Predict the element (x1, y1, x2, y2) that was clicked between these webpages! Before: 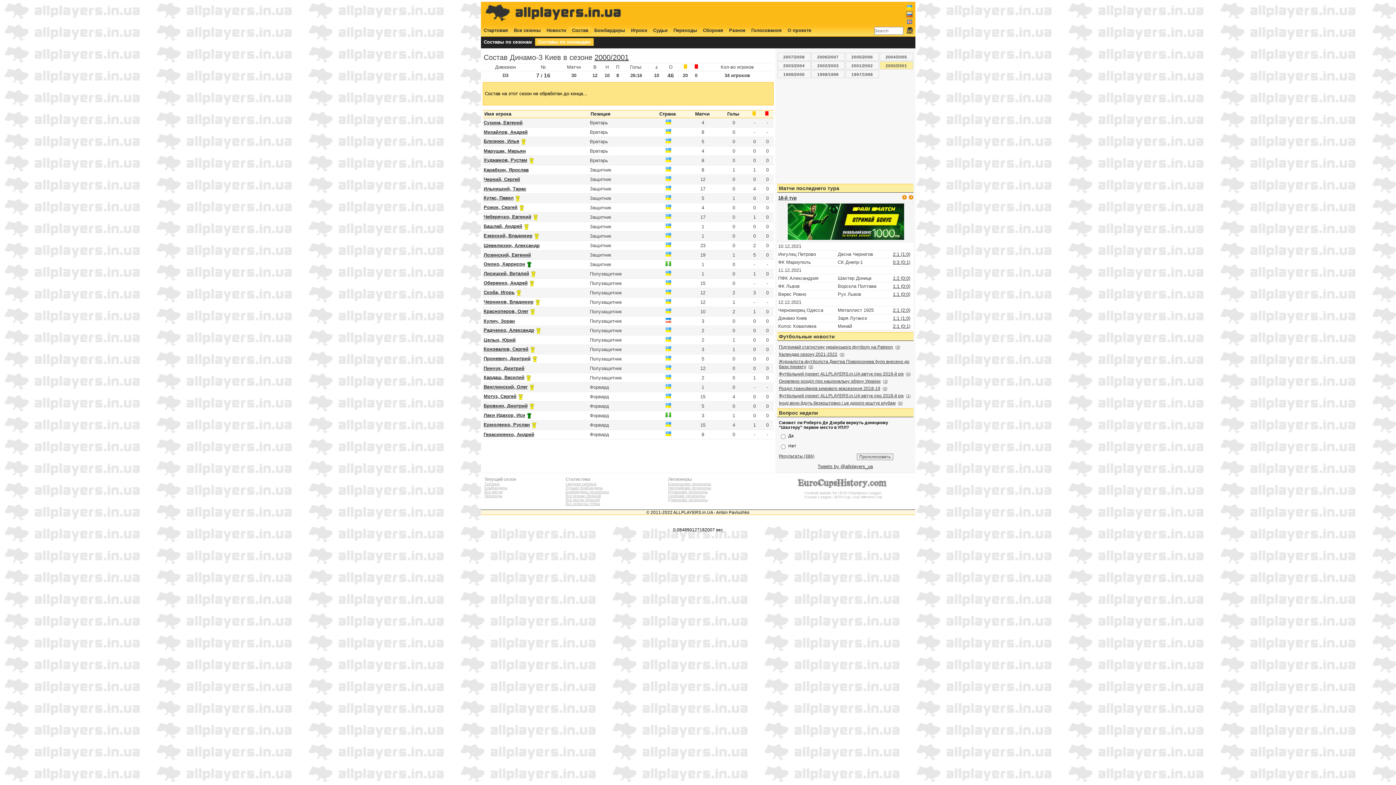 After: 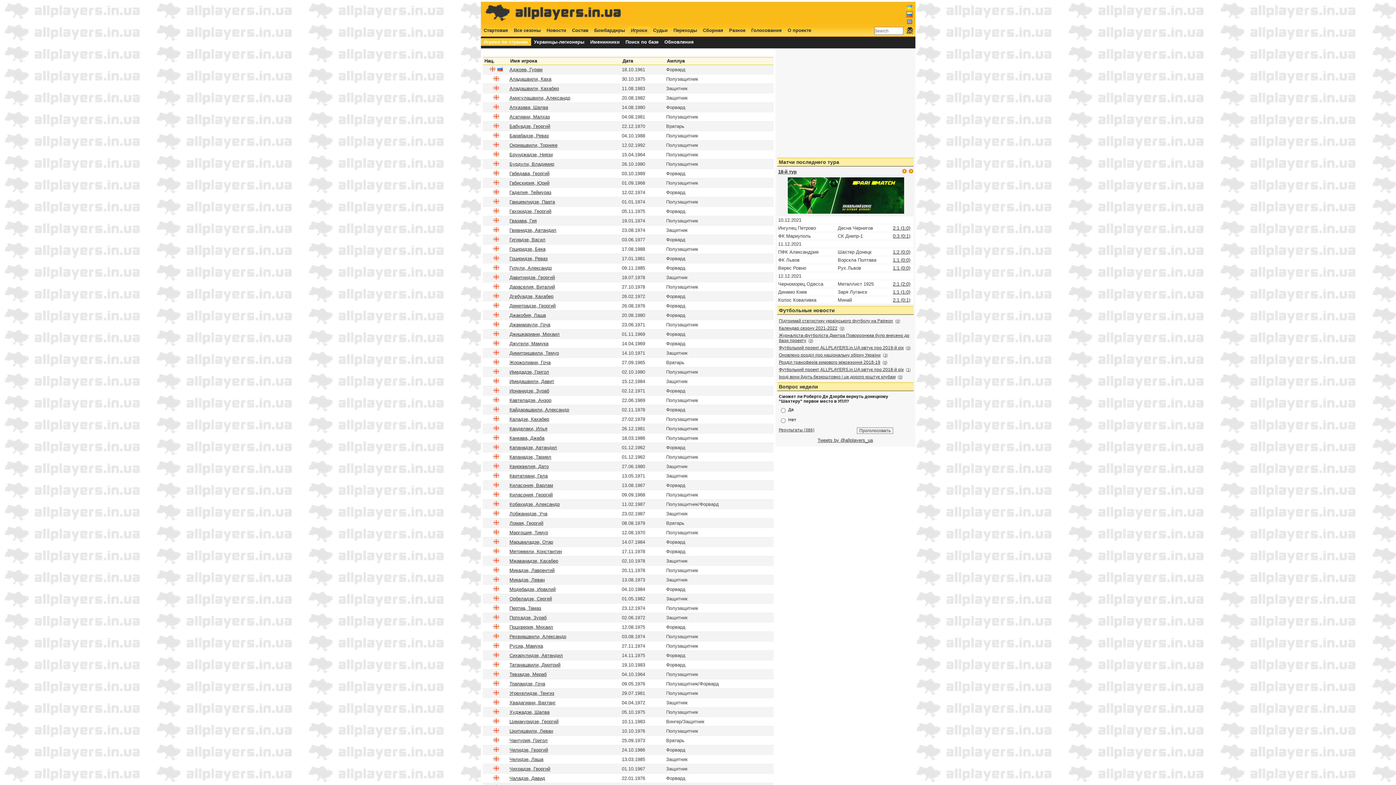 Action: label: Грузинские легионеры bbox: (668, 490, 707, 494)